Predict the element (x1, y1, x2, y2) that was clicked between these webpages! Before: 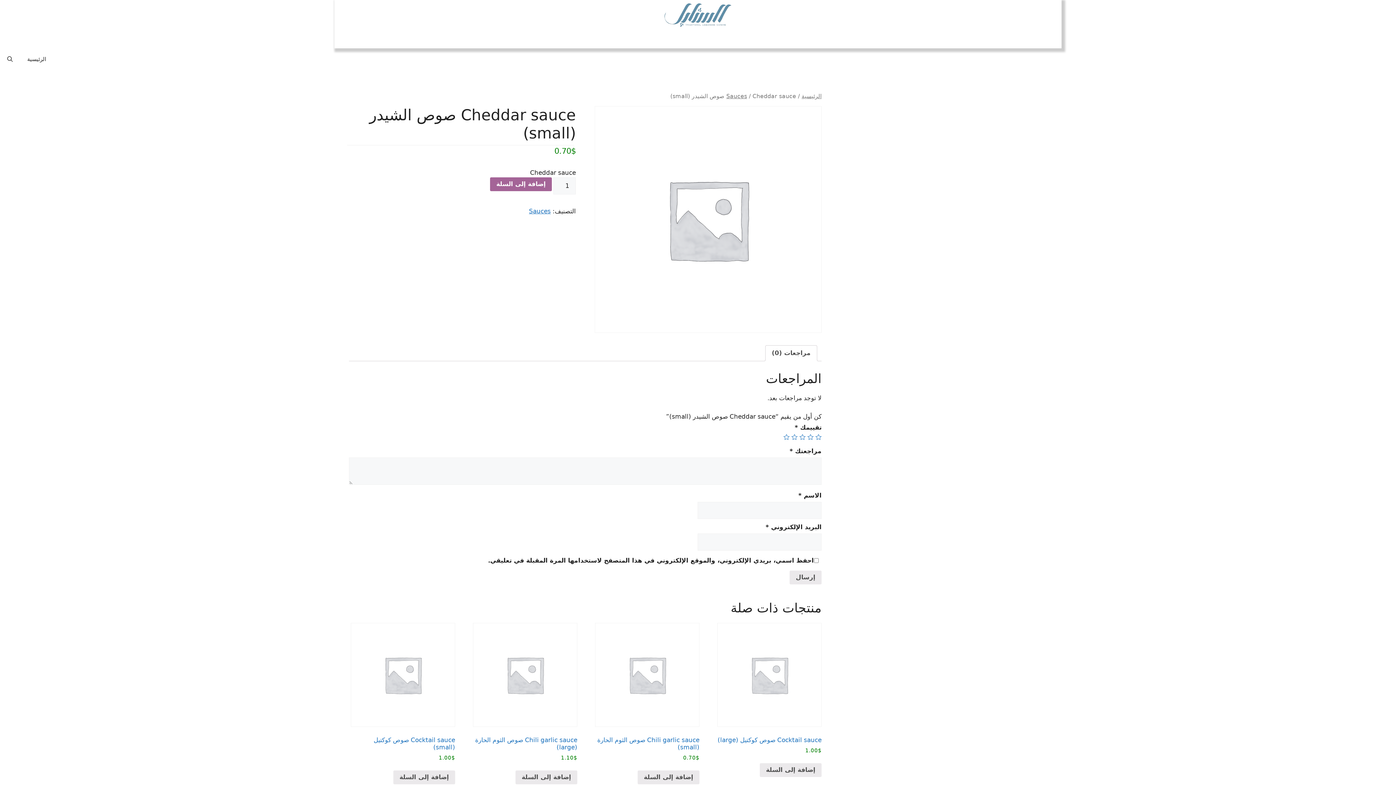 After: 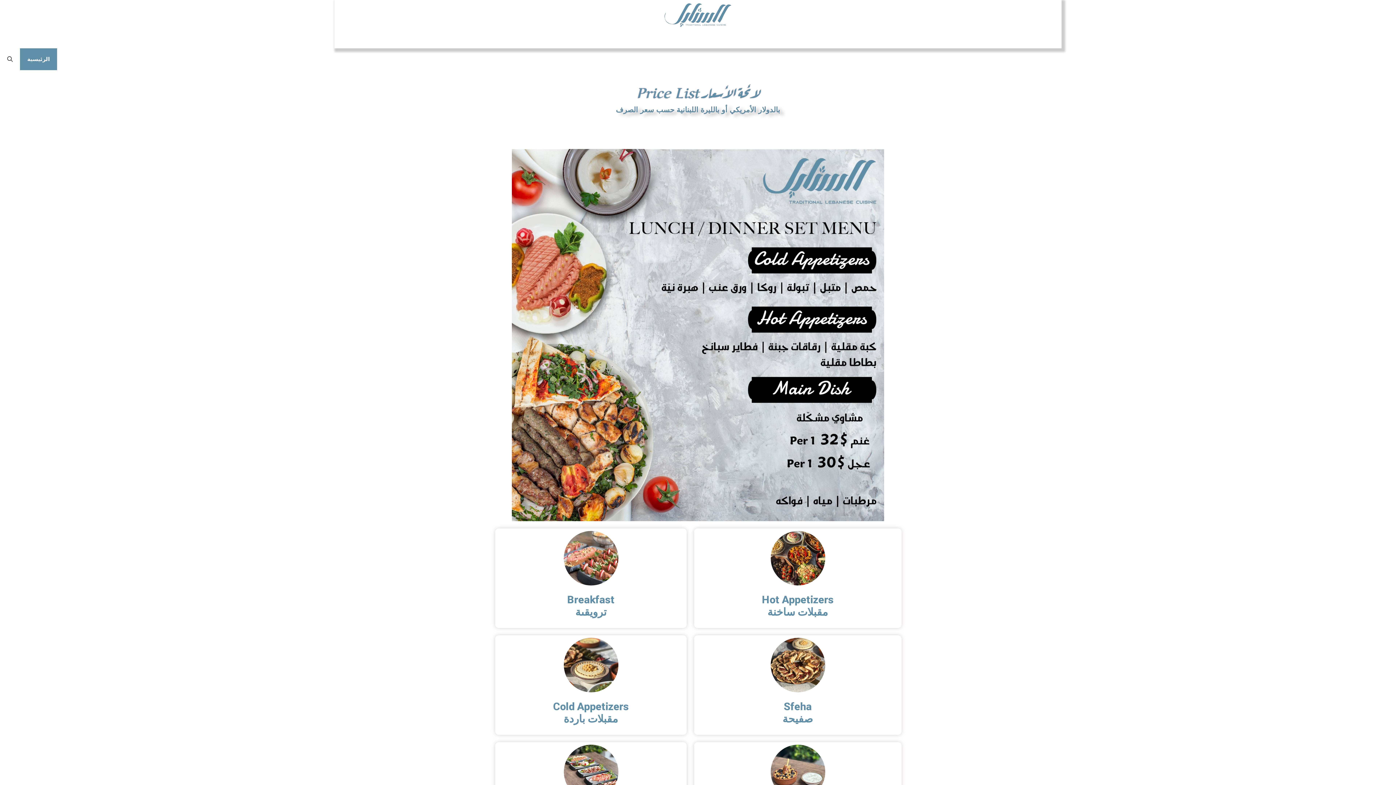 Action: bbox: (661, 10, 734, 17)